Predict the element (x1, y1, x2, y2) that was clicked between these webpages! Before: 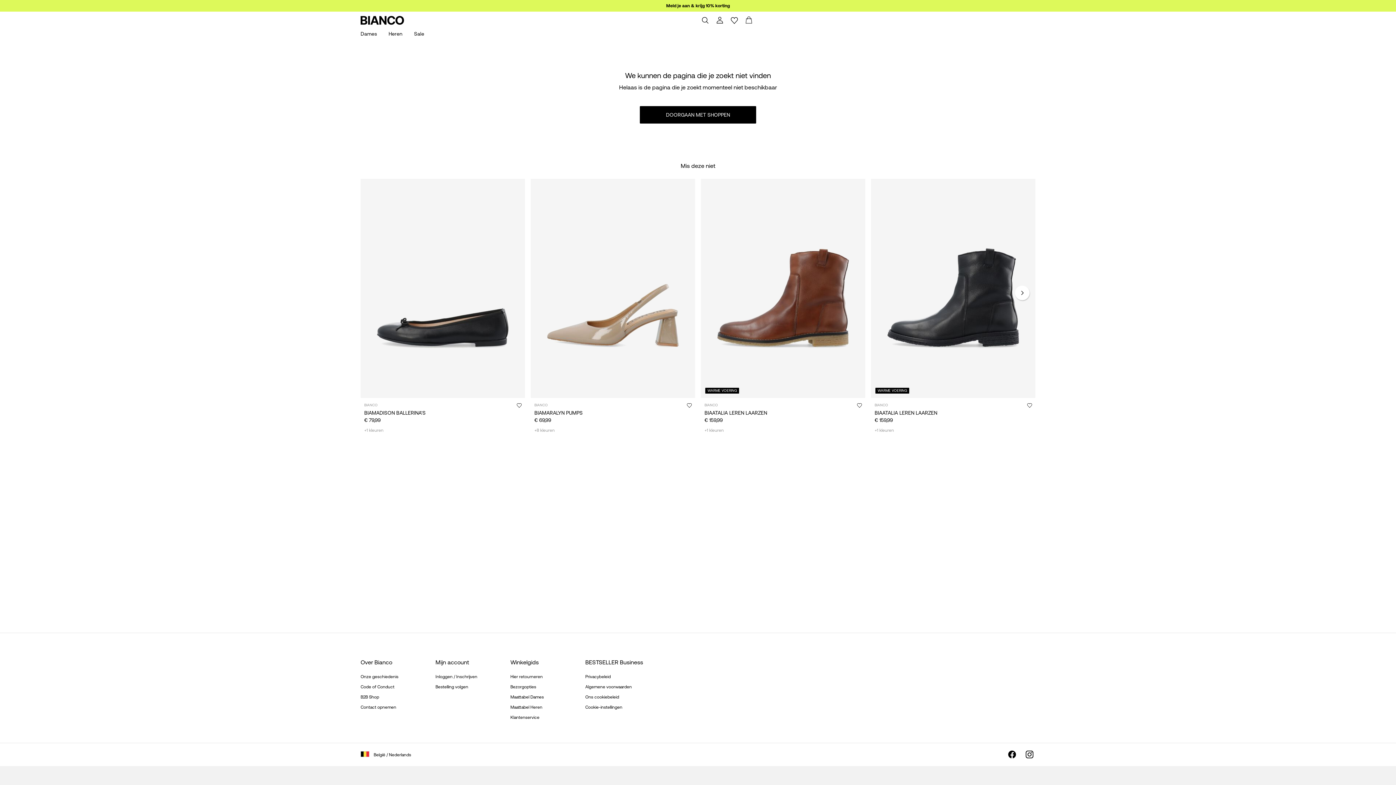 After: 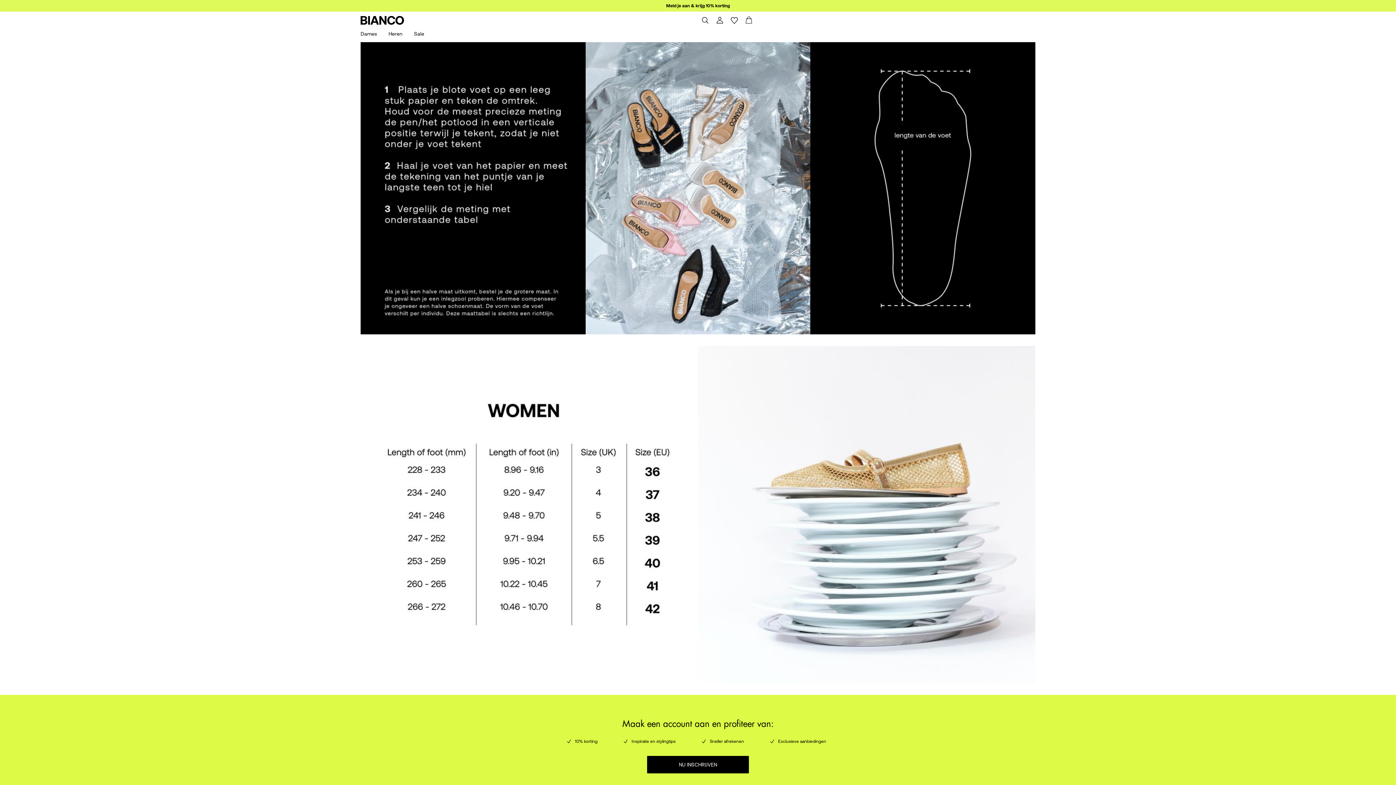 Action: bbox: (510, 694, 544, 700) label: Maattabel Dames